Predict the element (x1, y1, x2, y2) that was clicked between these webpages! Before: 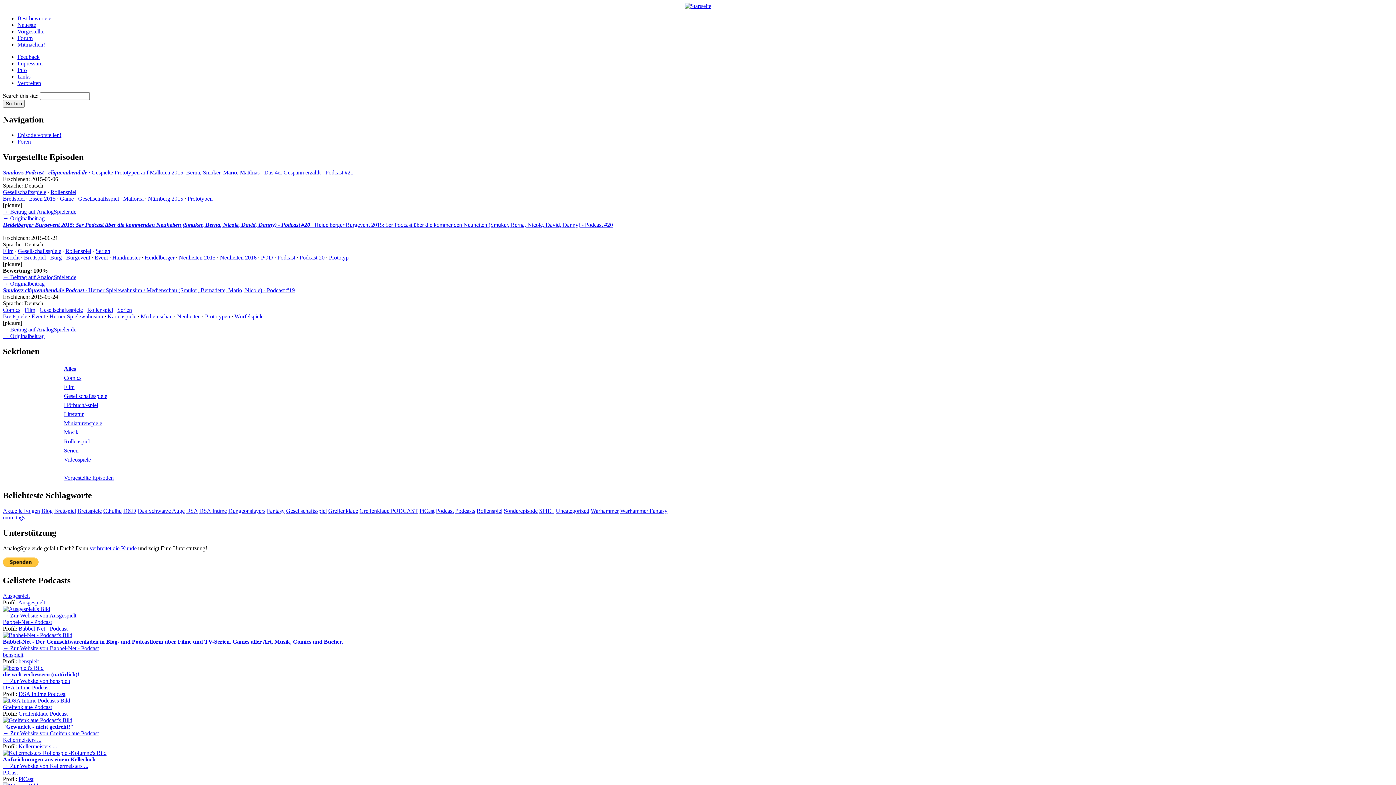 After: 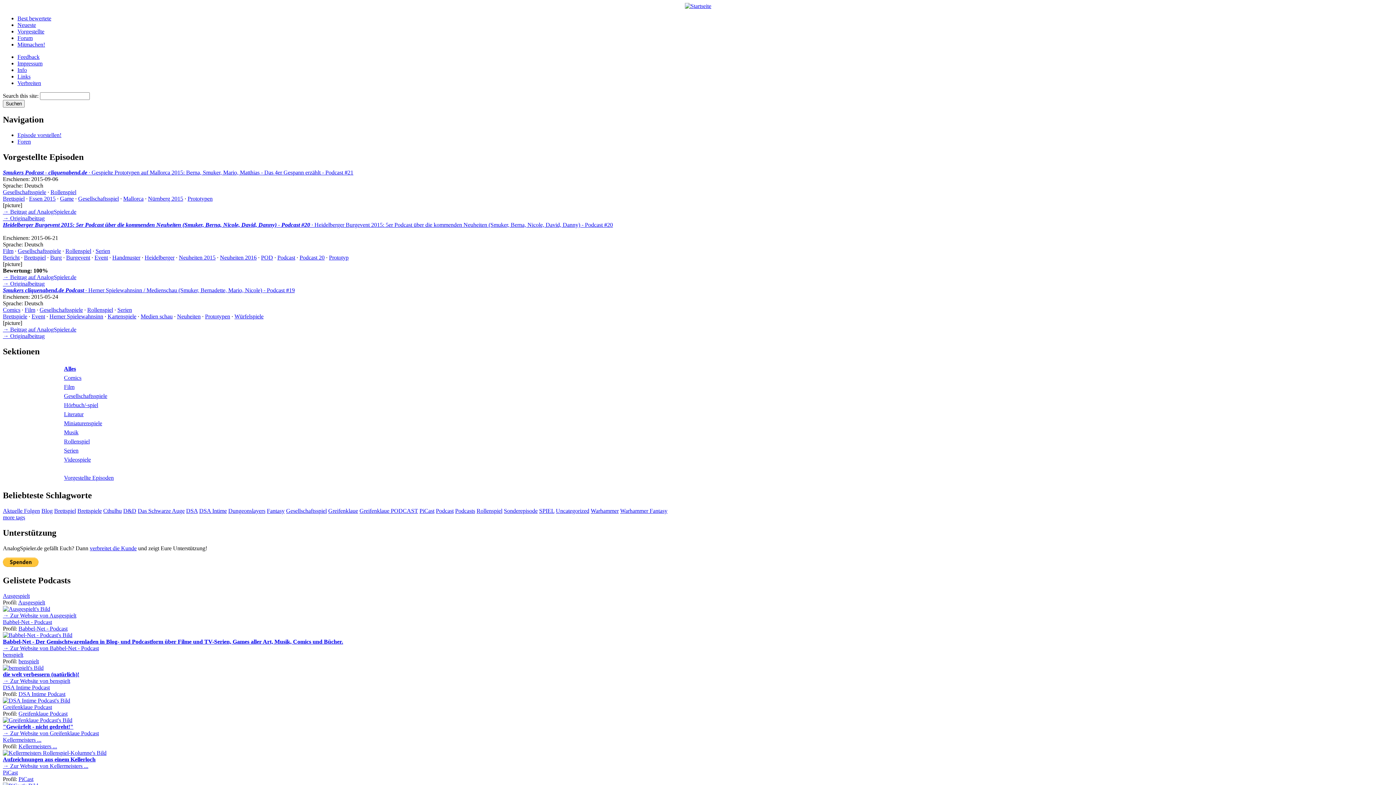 Action: label: Brettspiel bbox: (54, 508, 76, 514)